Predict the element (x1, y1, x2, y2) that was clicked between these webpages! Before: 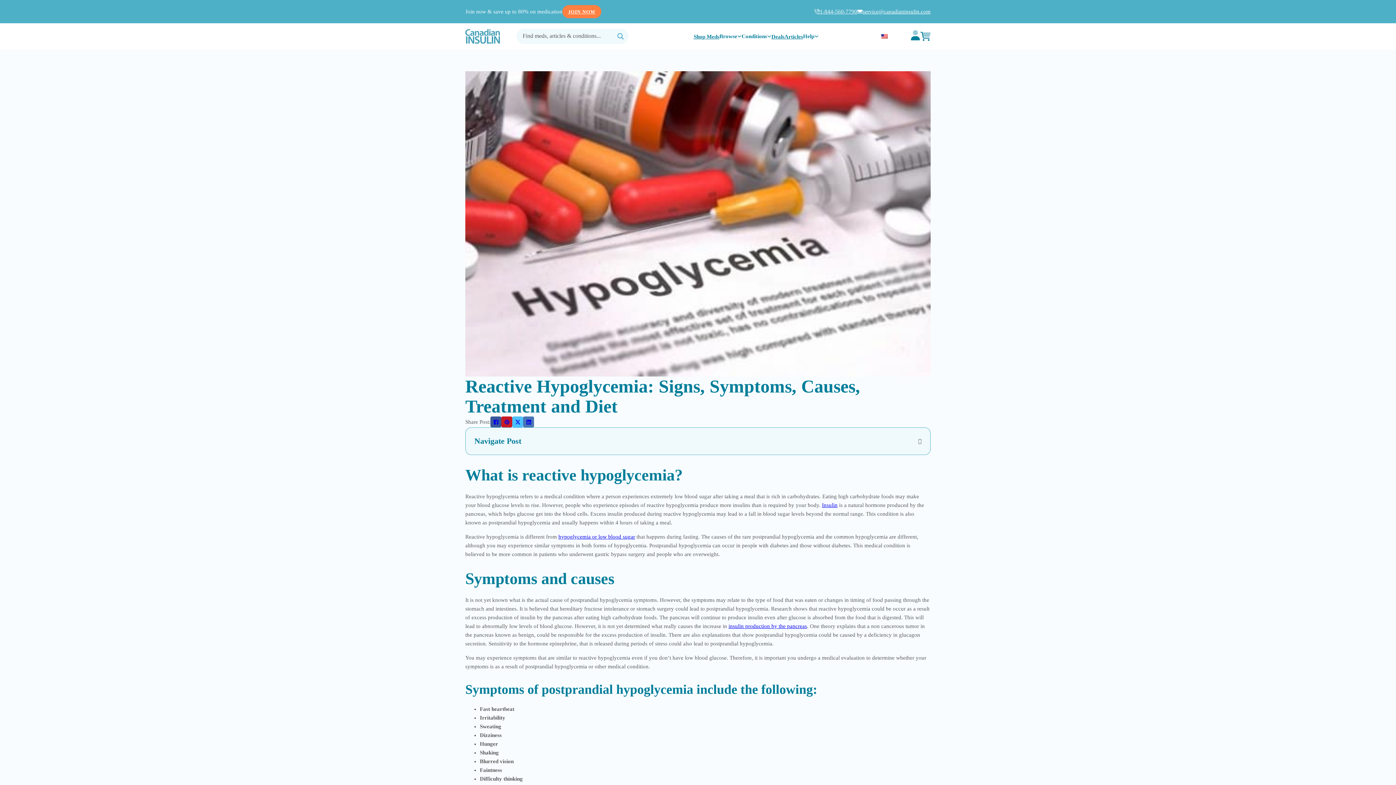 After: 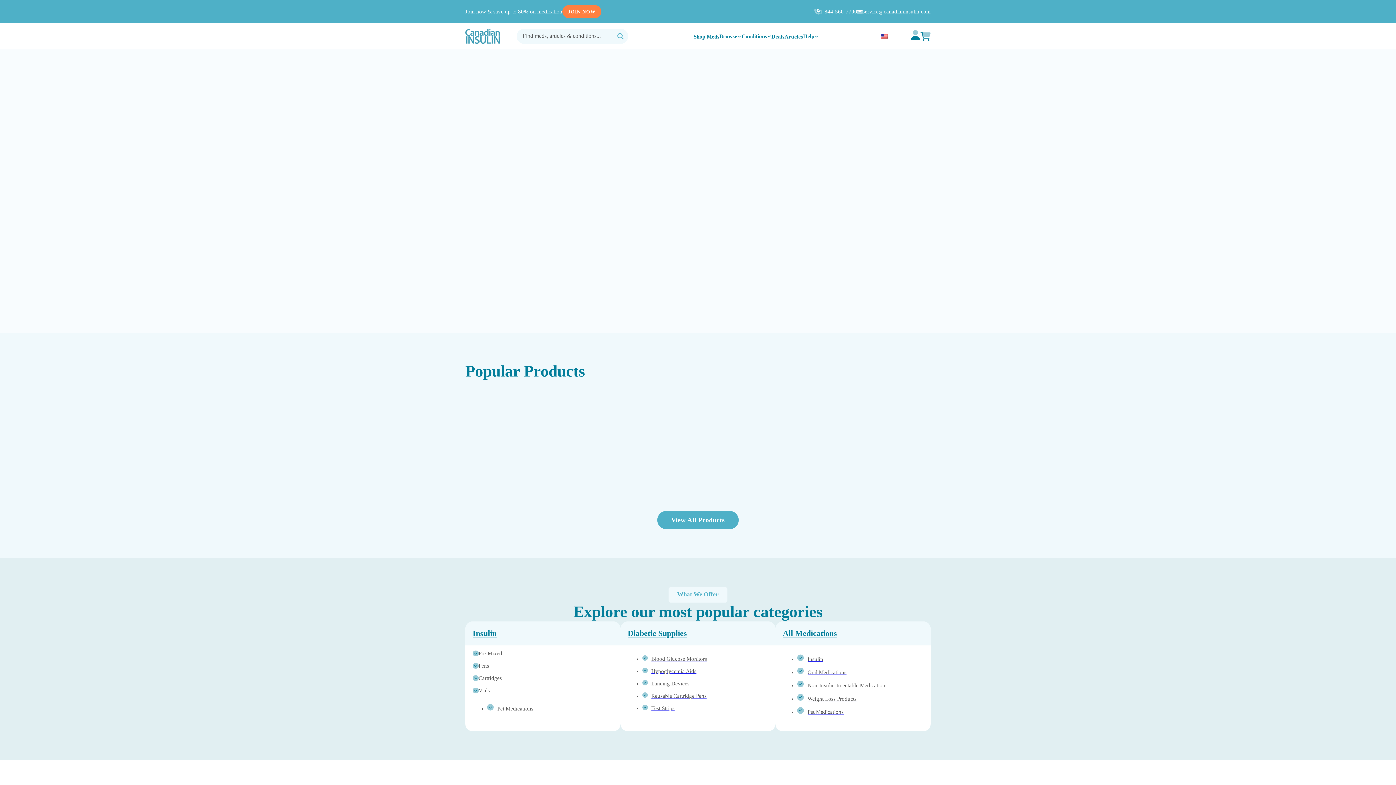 Action: bbox: (465, 28, 500, 43)